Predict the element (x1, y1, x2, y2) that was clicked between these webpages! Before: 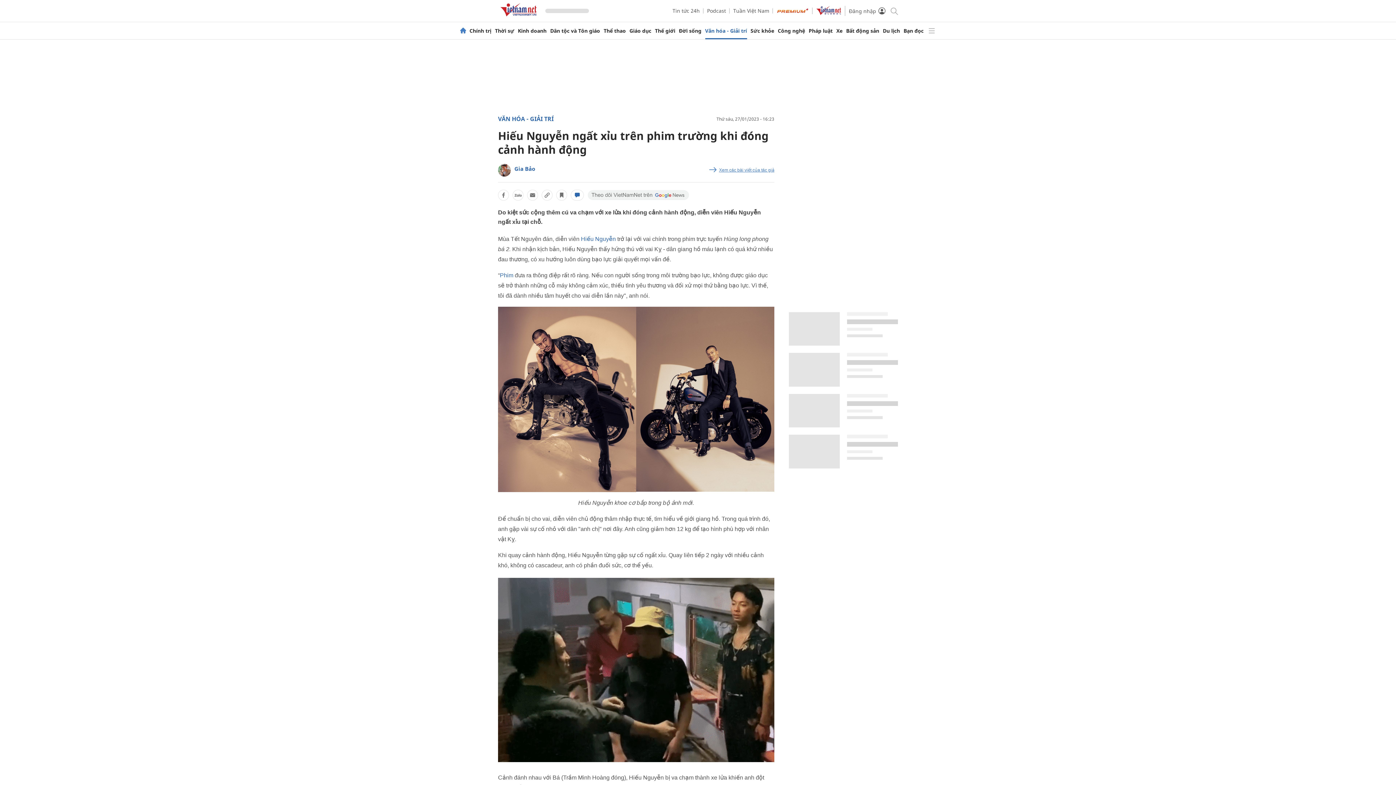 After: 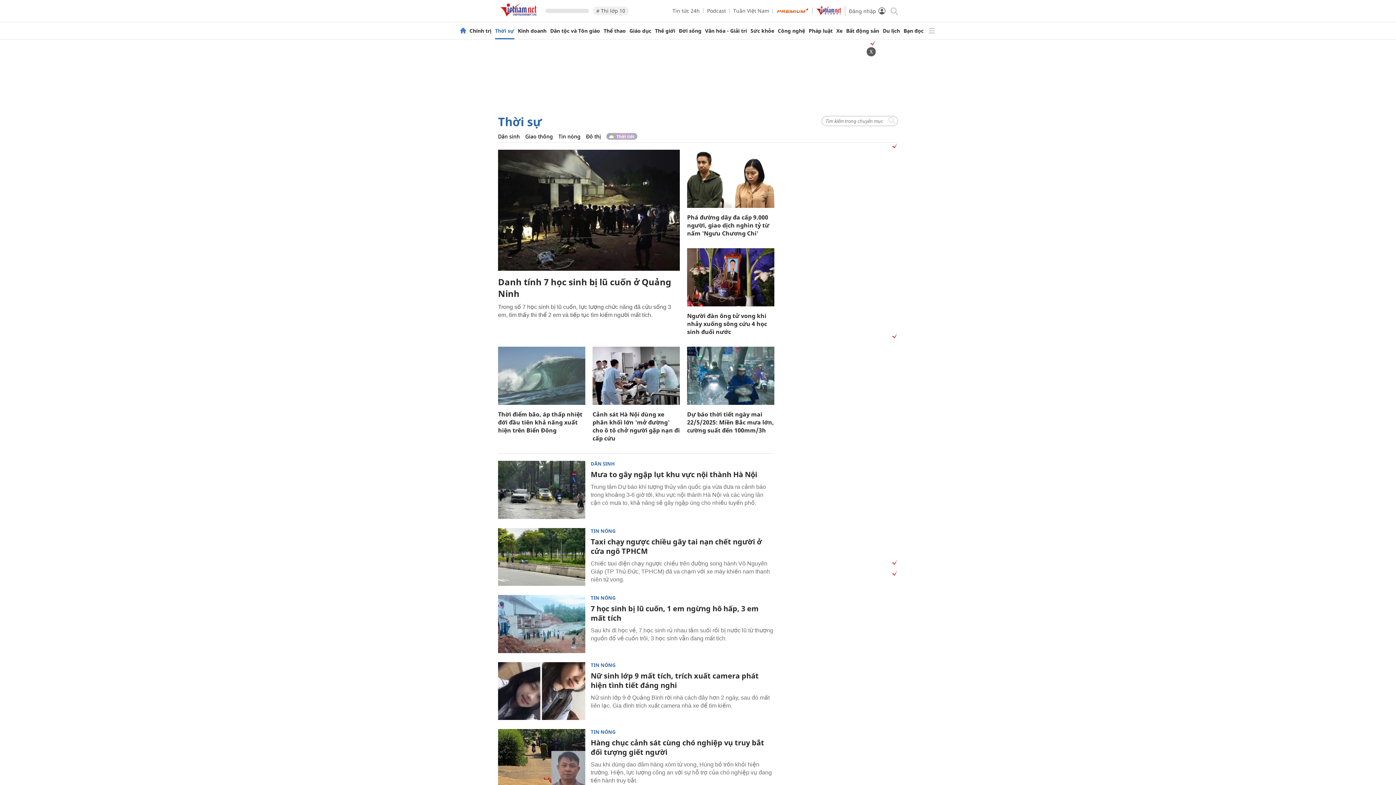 Action: label: Thời sự bbox: (495, 28, 514, 33)